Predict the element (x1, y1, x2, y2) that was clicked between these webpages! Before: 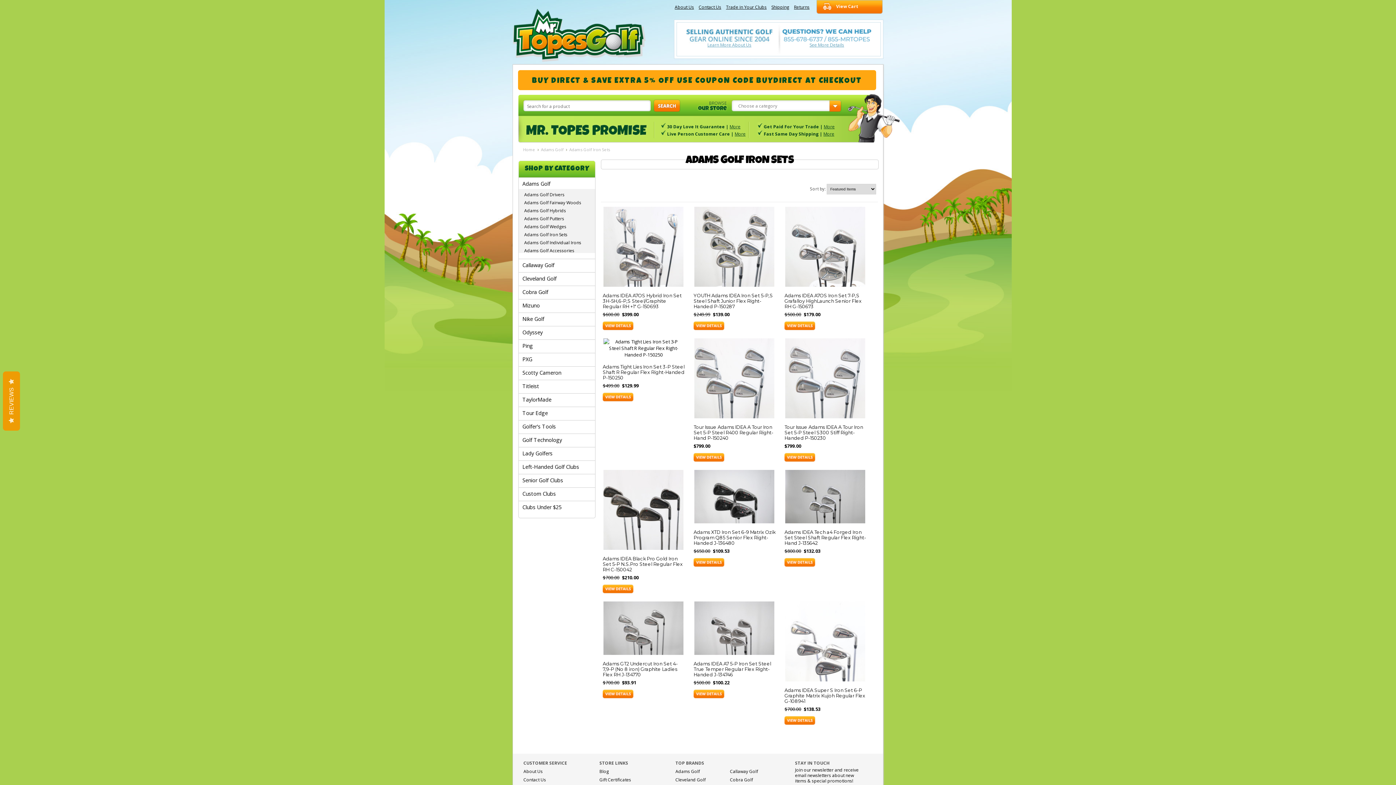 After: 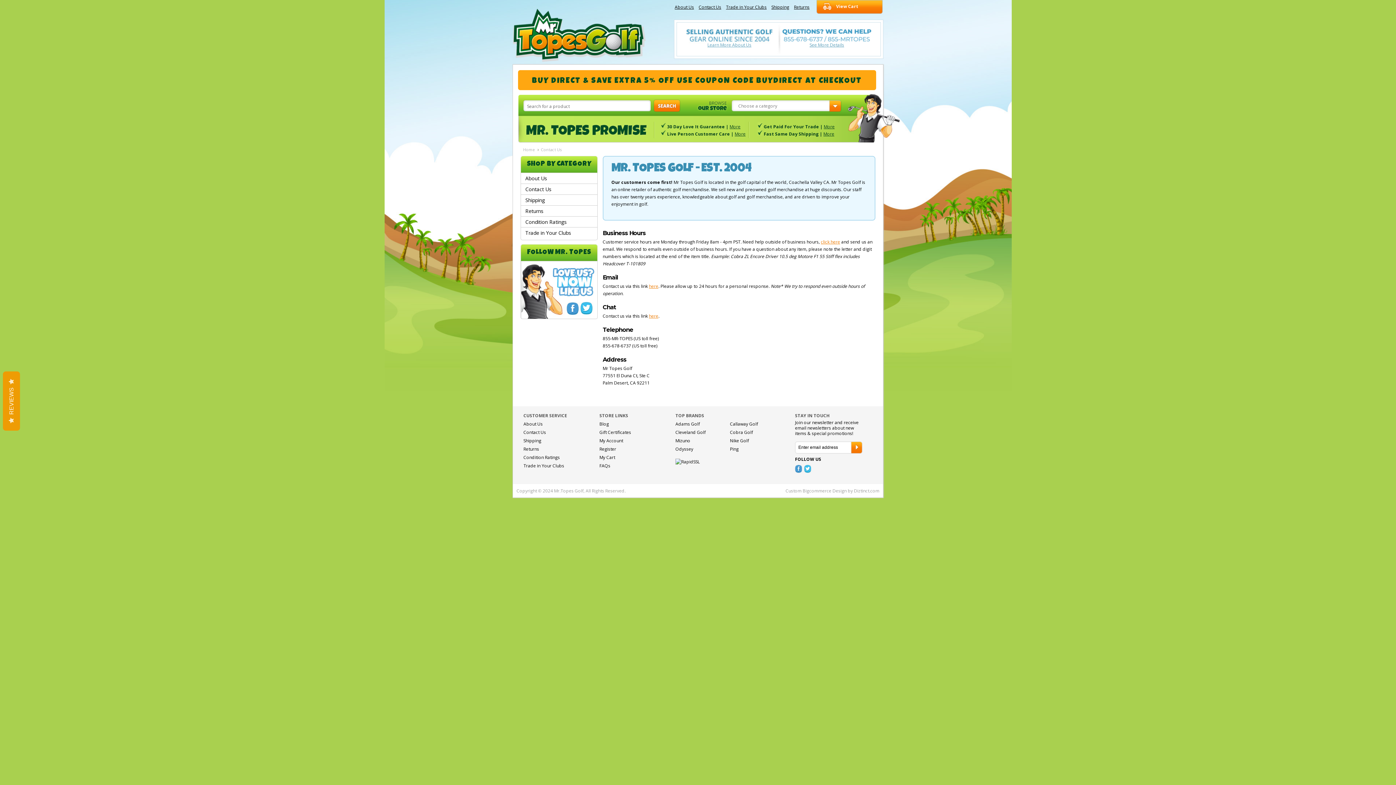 Action: label: See More Details bbox: (780, 40, 873, 48)